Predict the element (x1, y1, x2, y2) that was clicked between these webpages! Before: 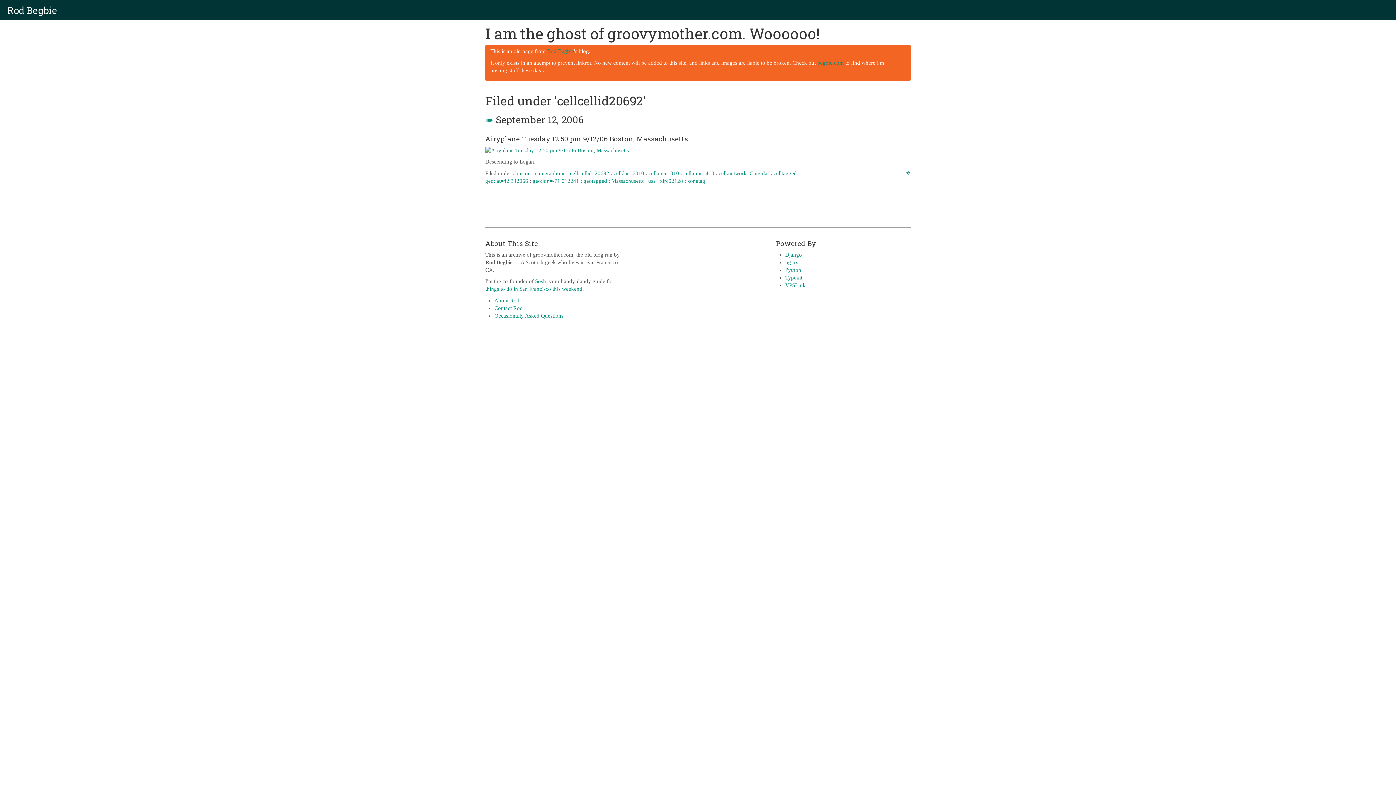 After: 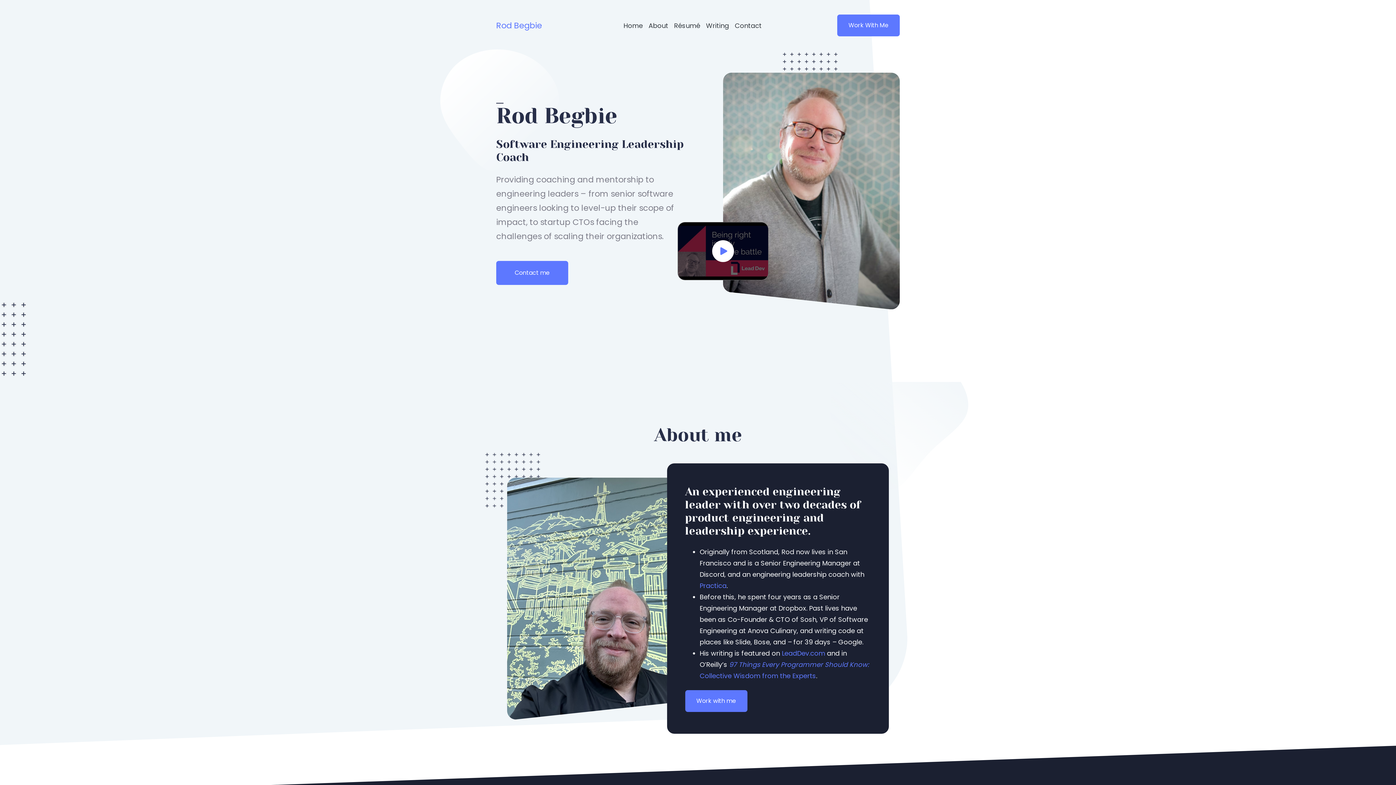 Action: label: About Rod bbox: (494, 297, 519, 303)